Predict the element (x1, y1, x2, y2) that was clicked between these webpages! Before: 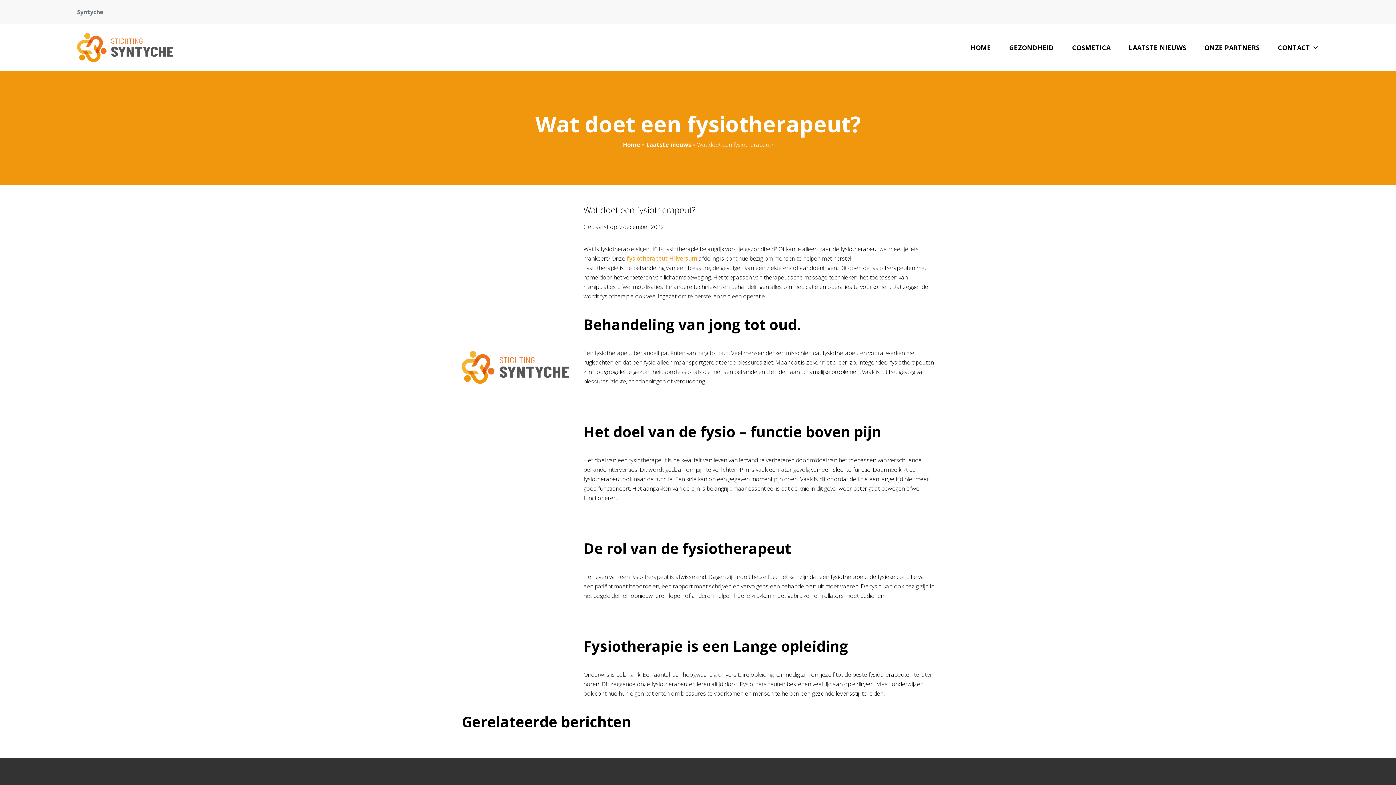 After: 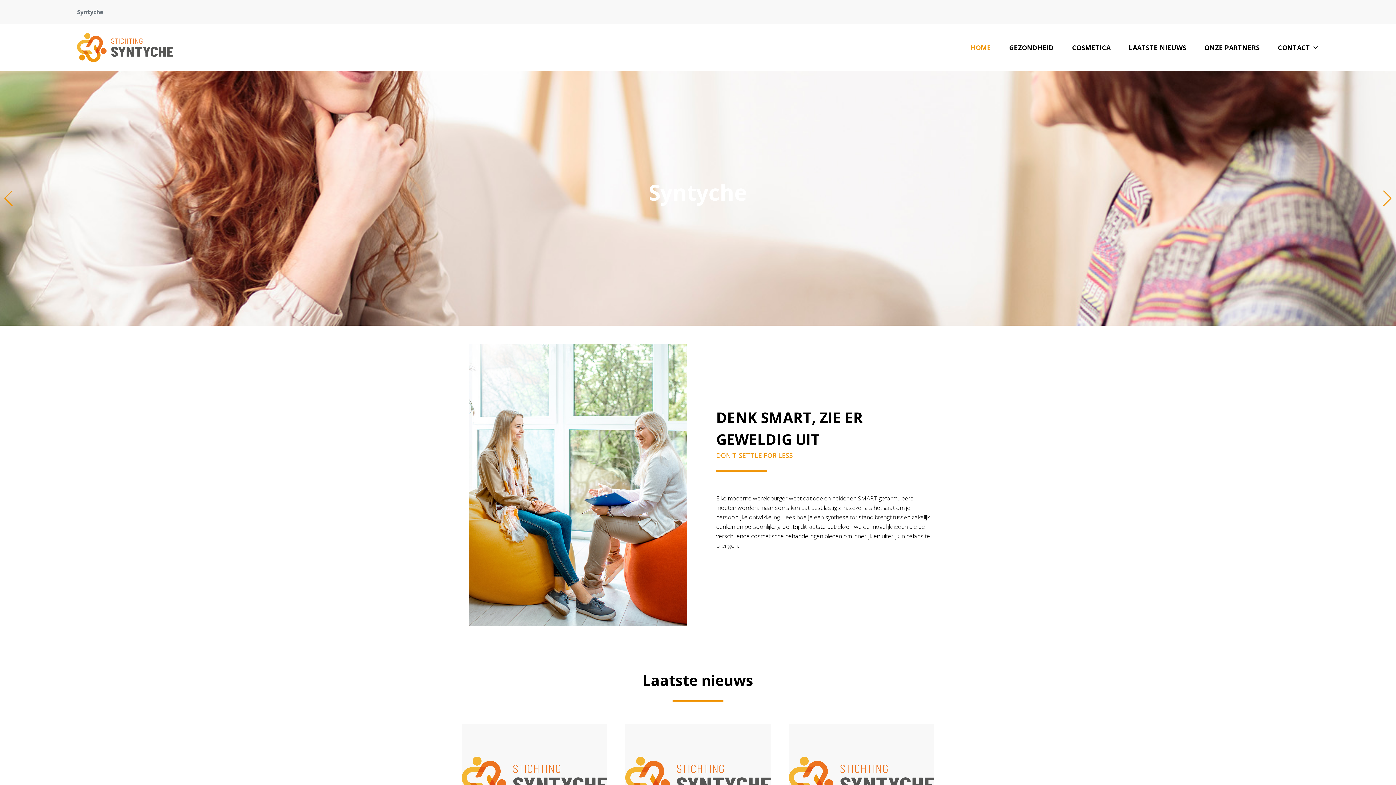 Action: bbox: (77, 33, 173, 62)